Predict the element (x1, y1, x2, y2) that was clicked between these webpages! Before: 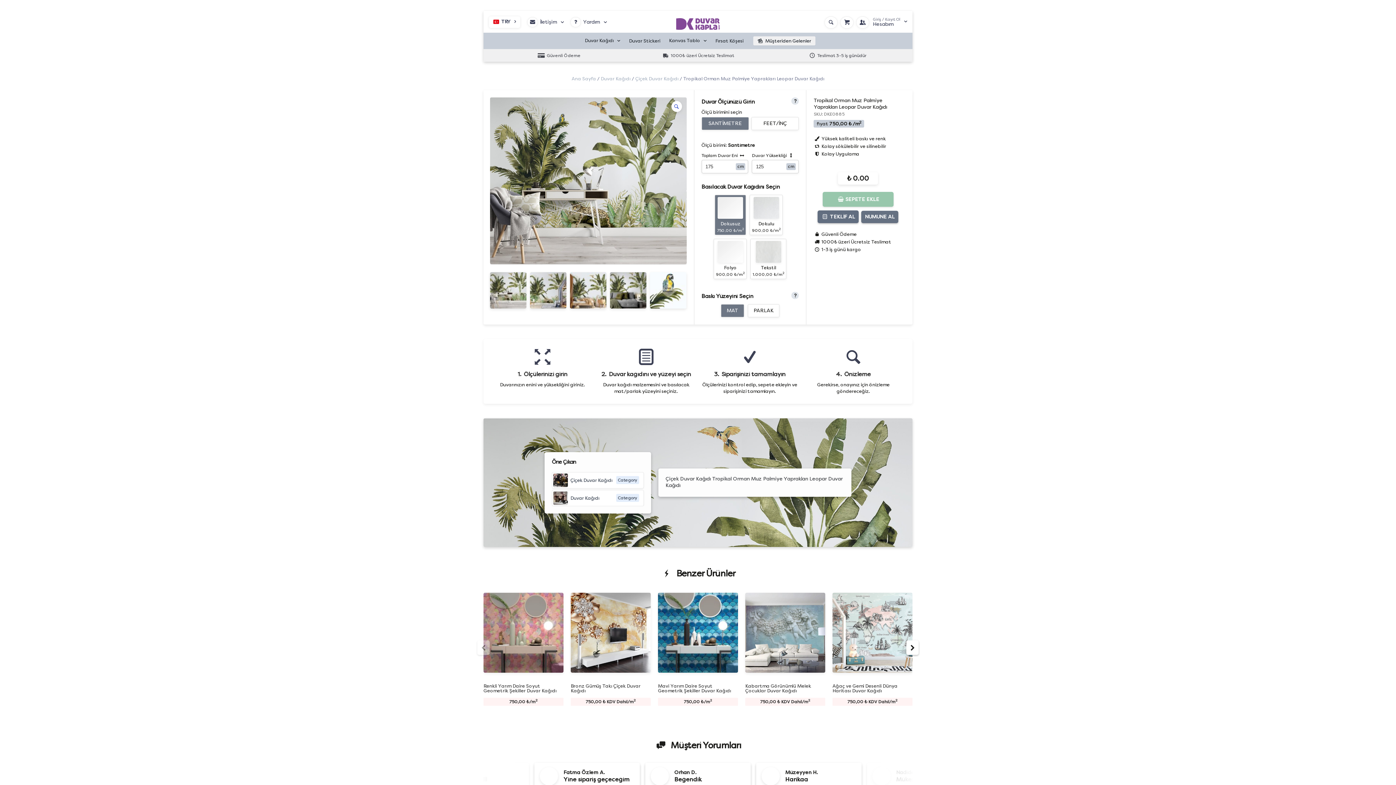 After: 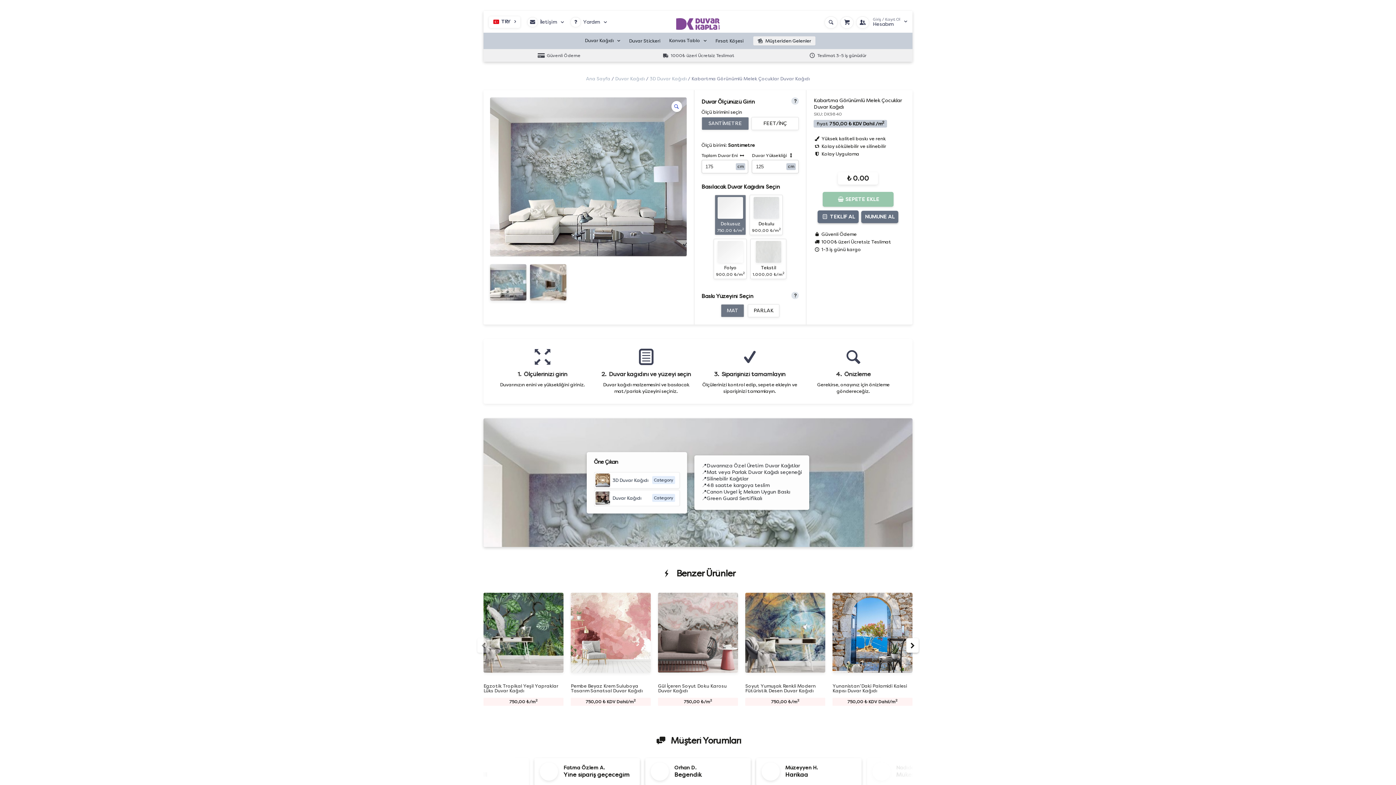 Action: bbox: (745, 593, 825, 673)